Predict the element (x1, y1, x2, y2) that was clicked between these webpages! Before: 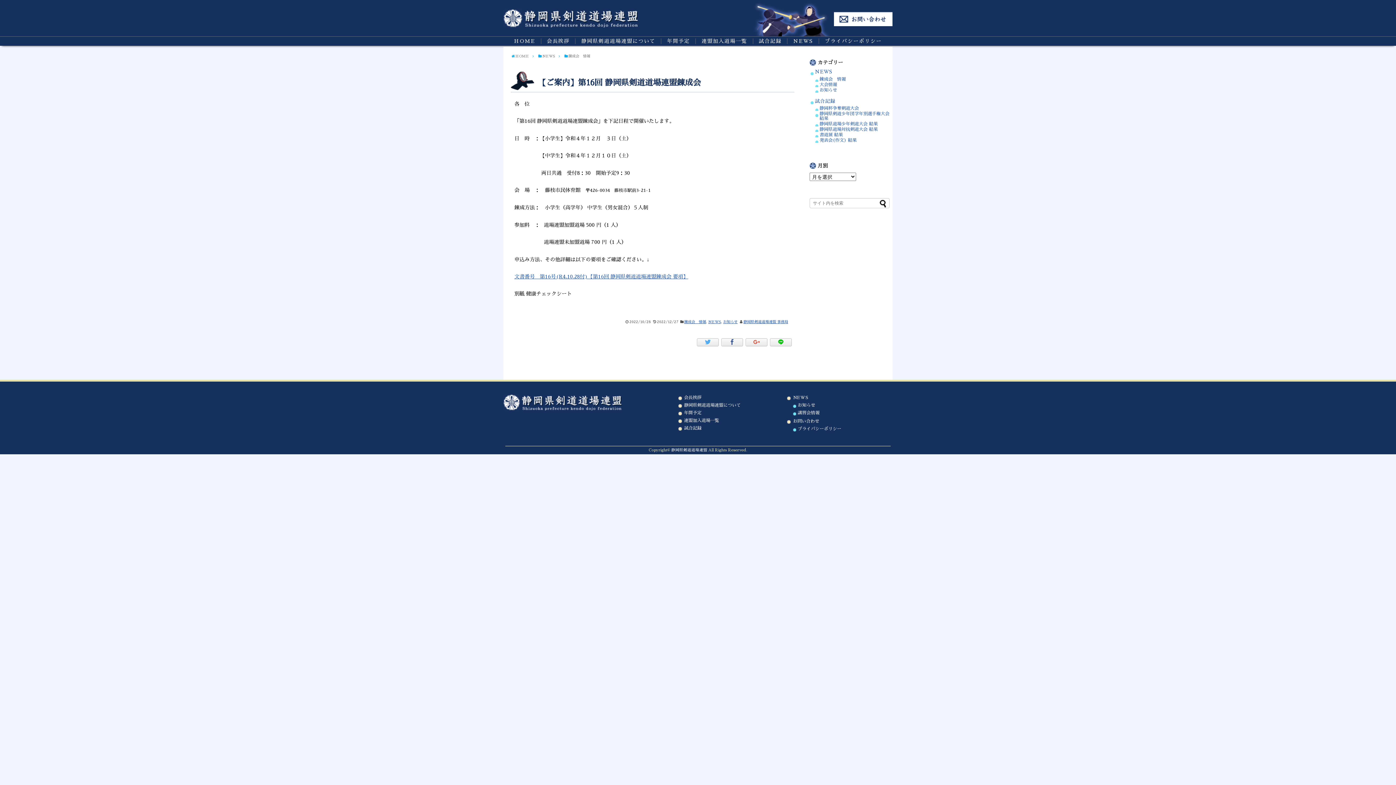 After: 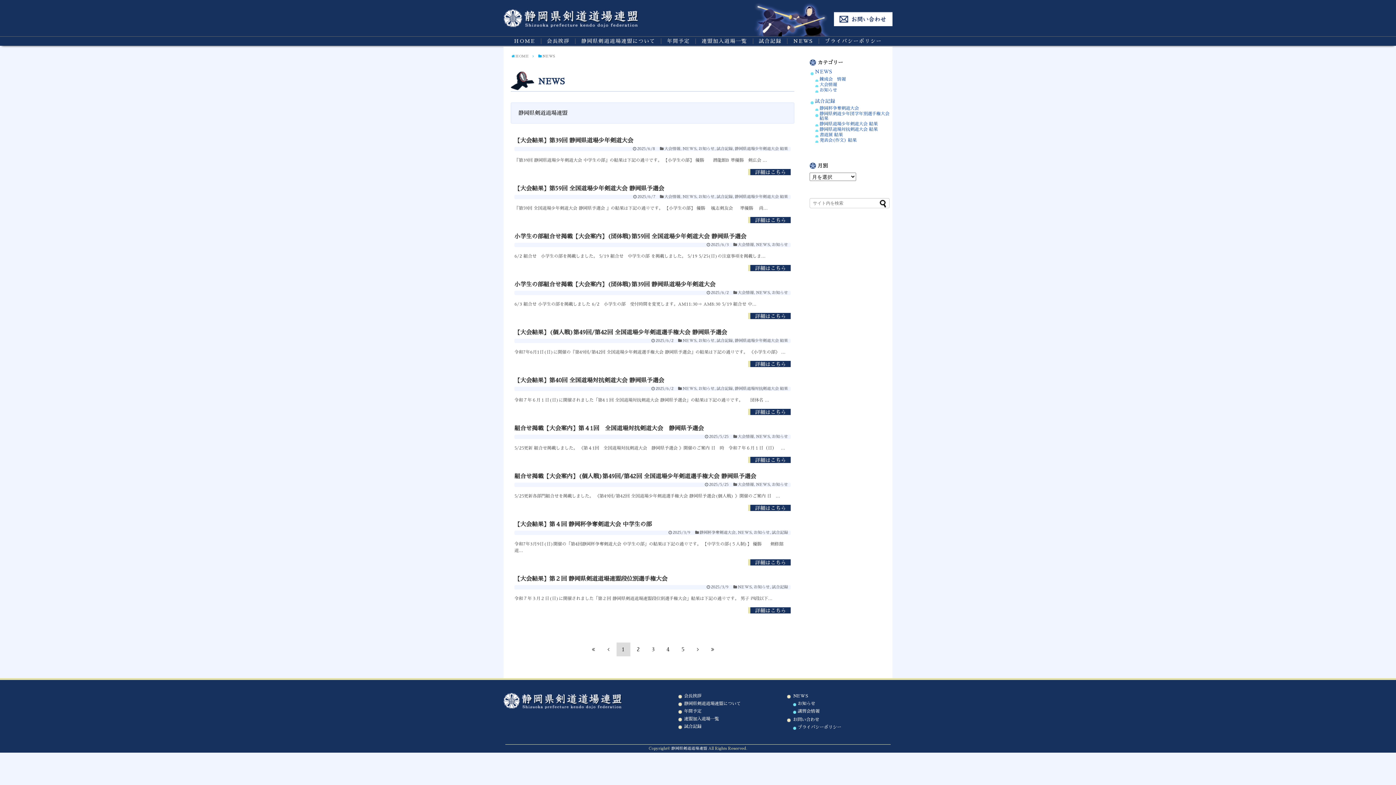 Action: bbox: (787, 38, 819, 44) label: NEWS